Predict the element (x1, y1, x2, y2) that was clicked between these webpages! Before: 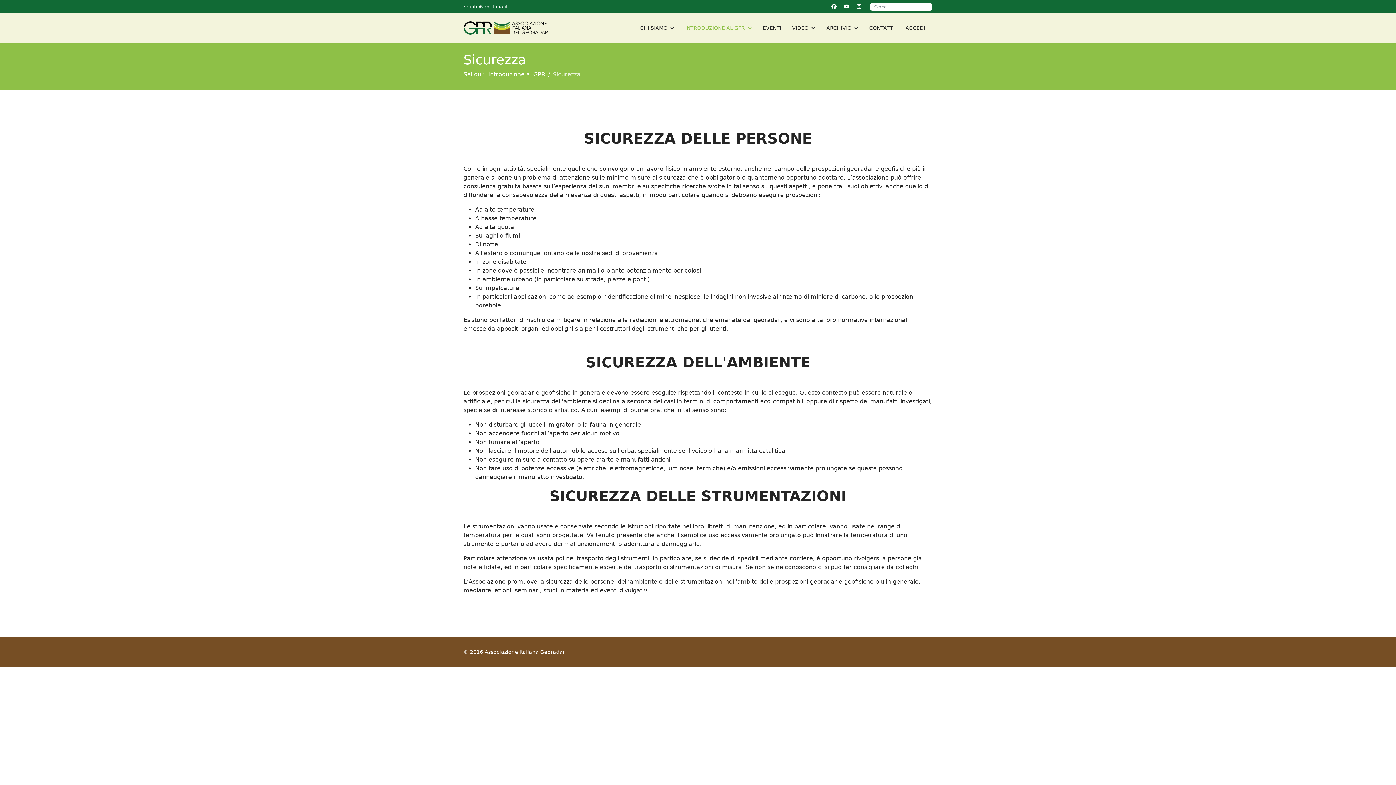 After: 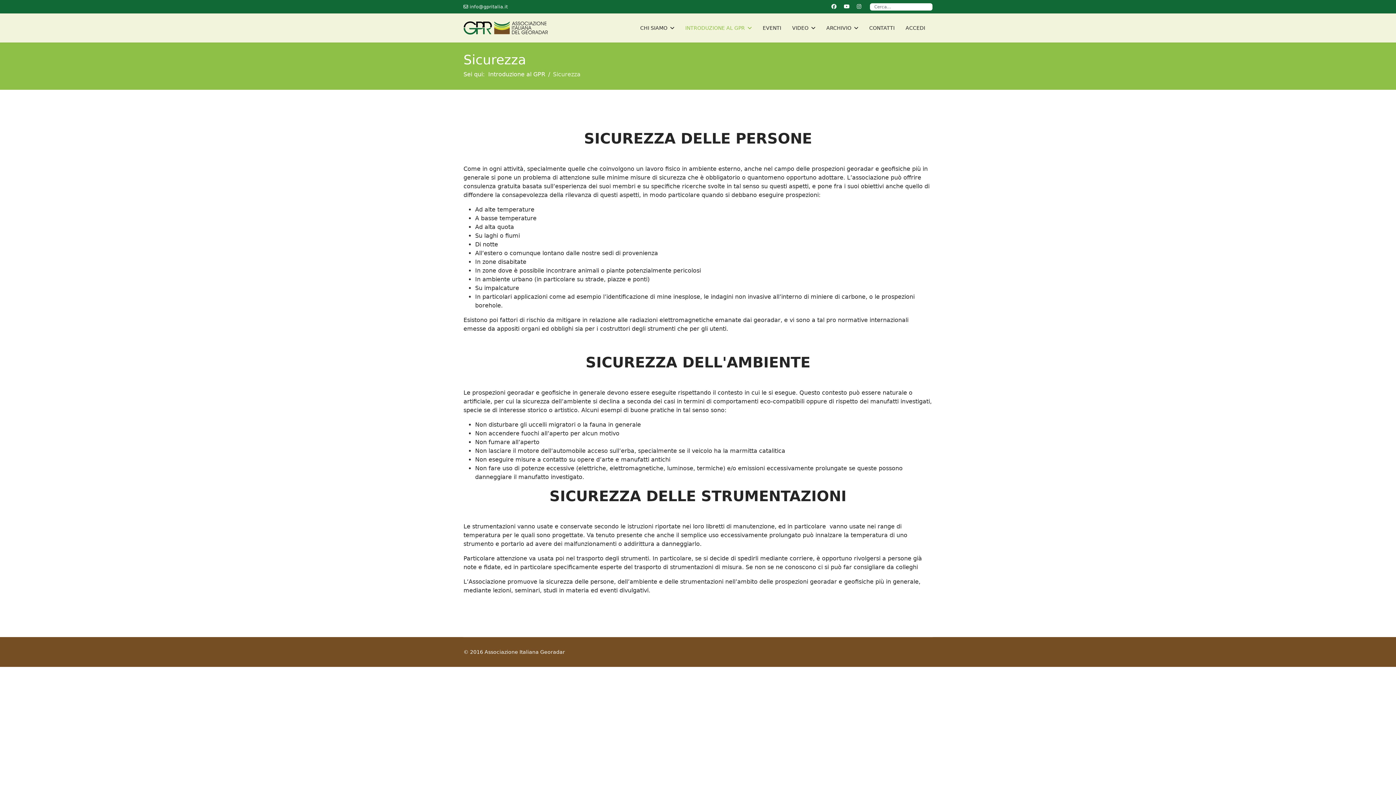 Action: bbox: (469, 4, 508, 9) label: info@gpritalia.it